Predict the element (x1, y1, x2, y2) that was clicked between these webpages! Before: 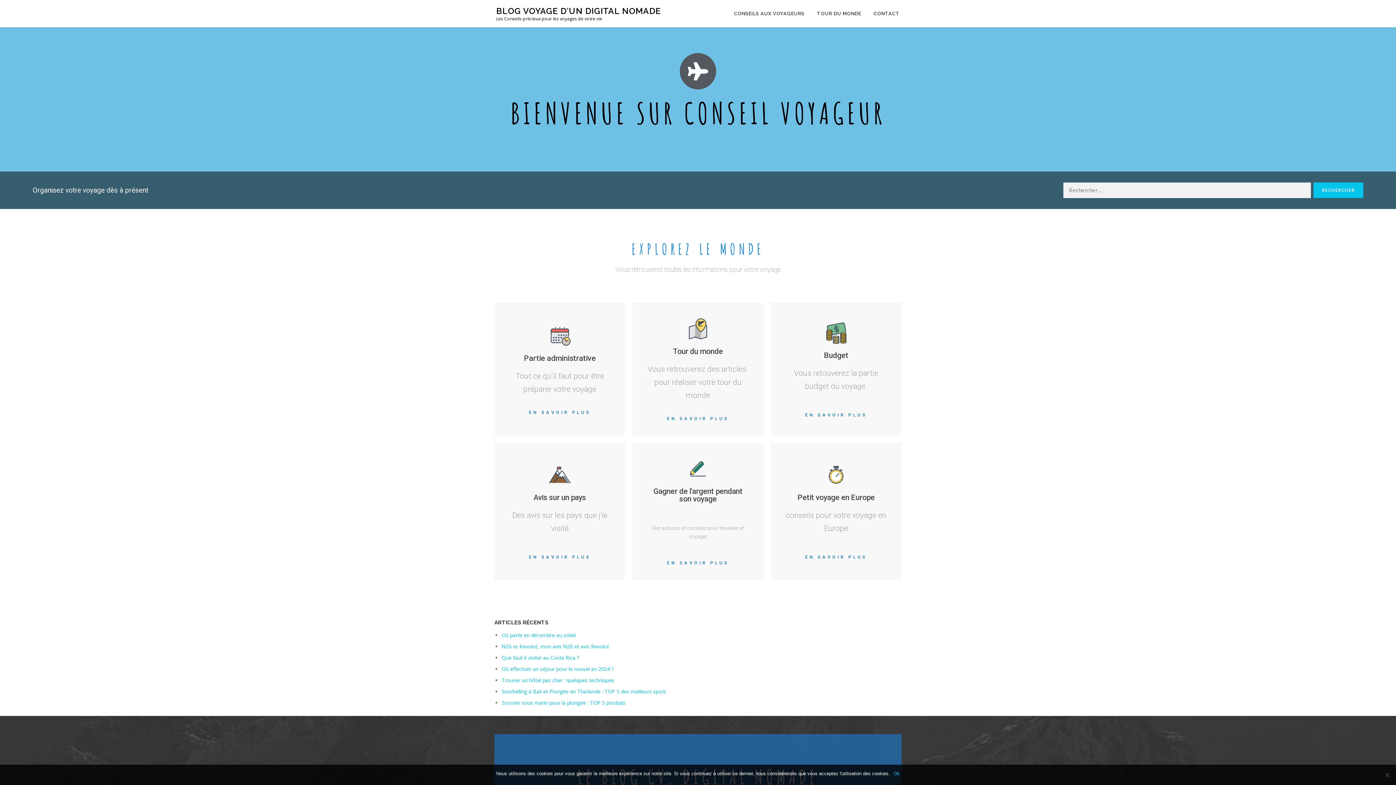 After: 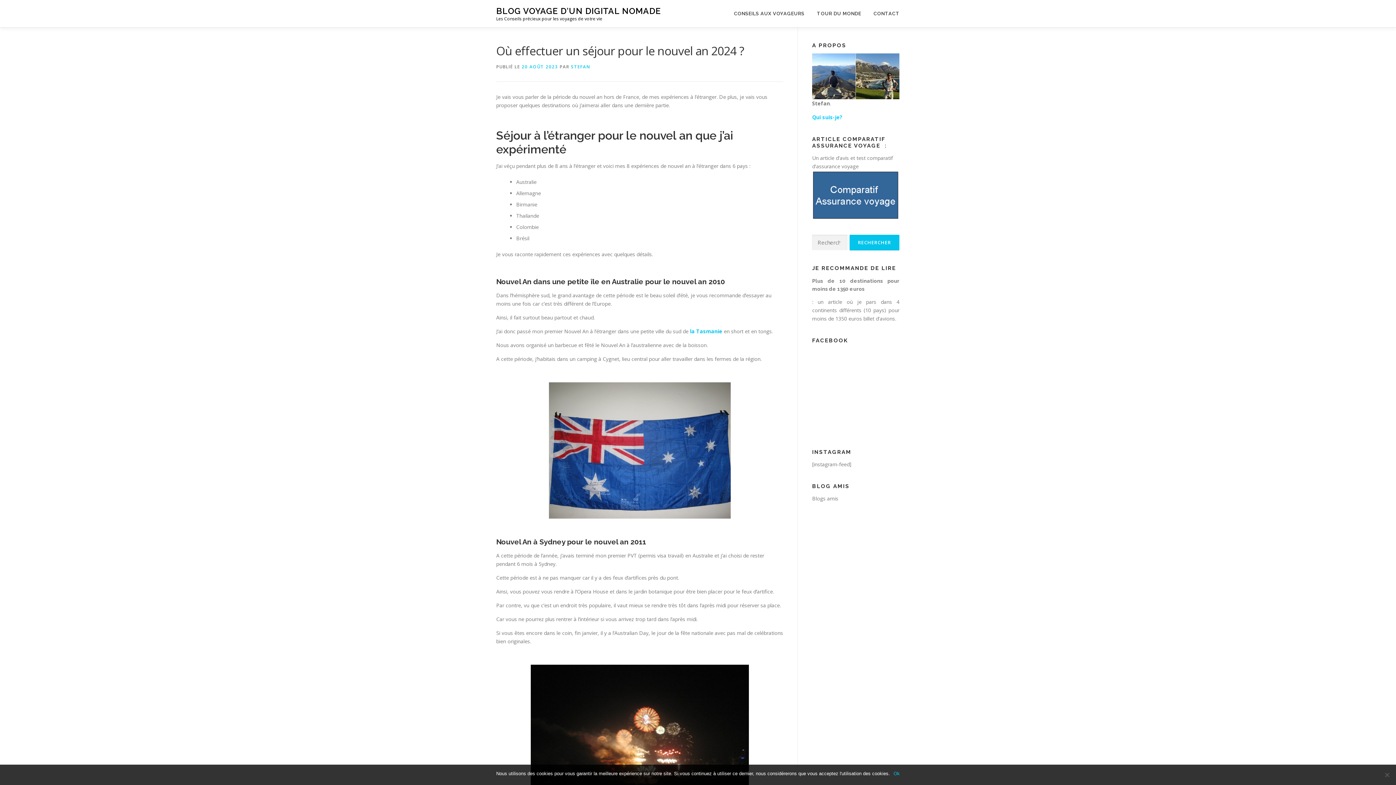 Action: label: Où effectuer un séjour pour le nouvel an 2024 ? bbox: (501, 665, 613, 672)